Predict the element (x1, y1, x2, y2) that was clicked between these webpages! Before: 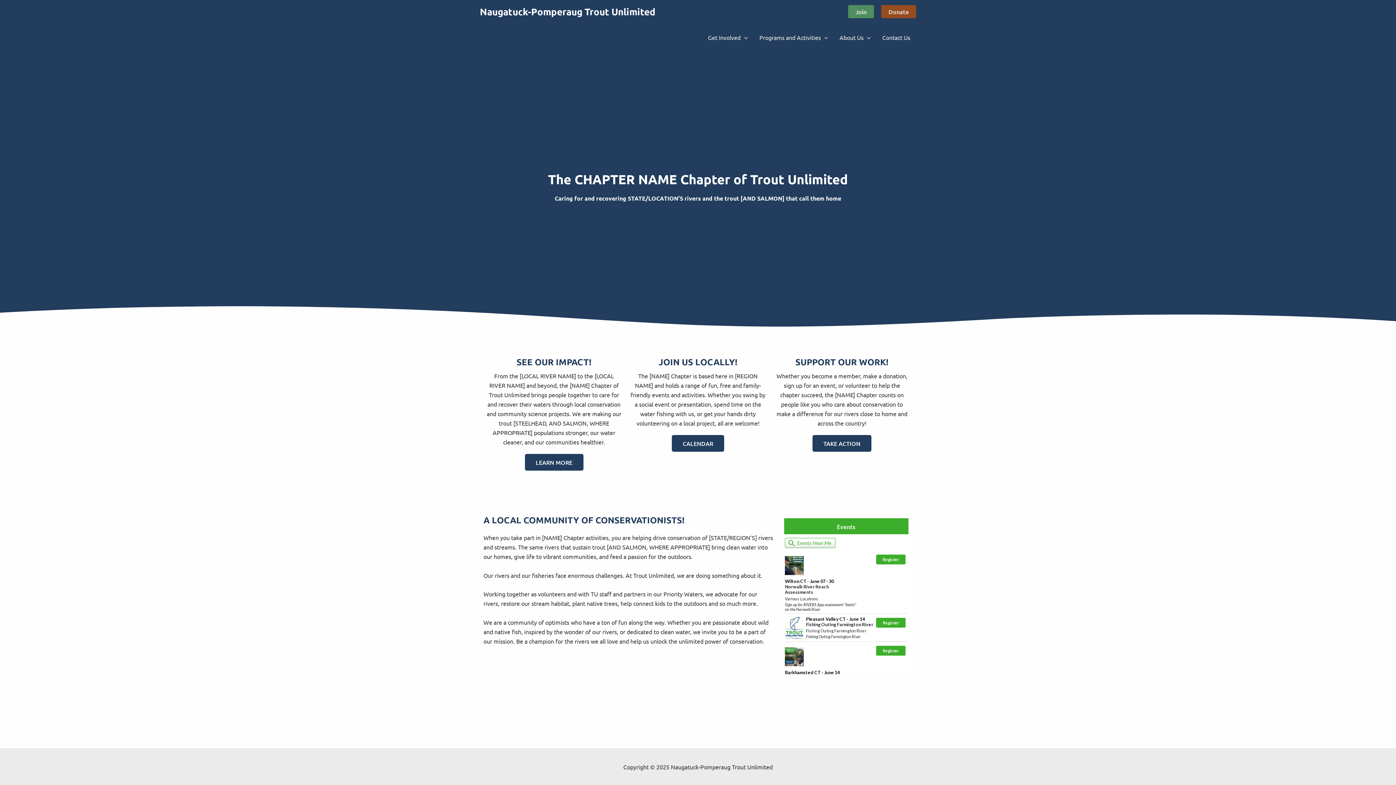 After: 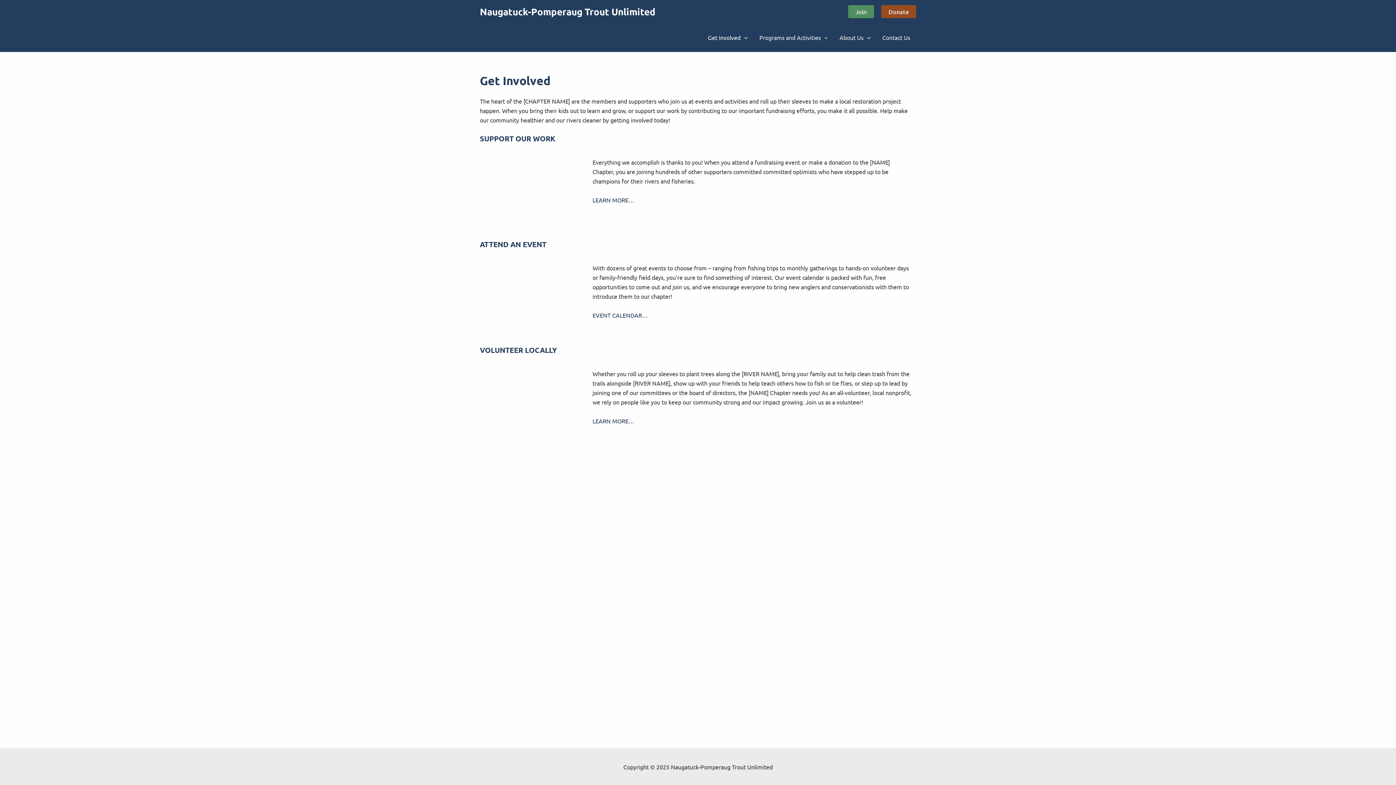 Action: bbox: (702, 22, 753, 52) label: Get Involved